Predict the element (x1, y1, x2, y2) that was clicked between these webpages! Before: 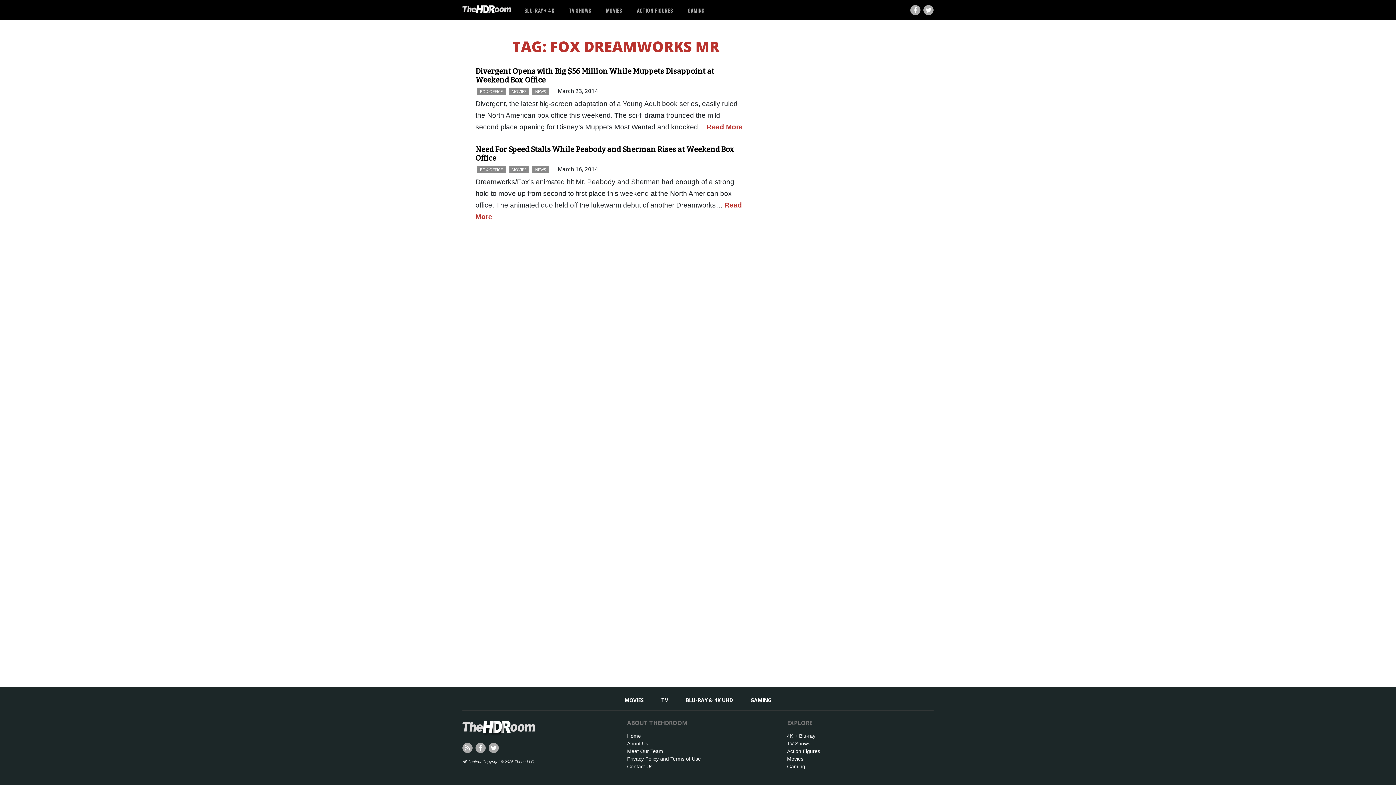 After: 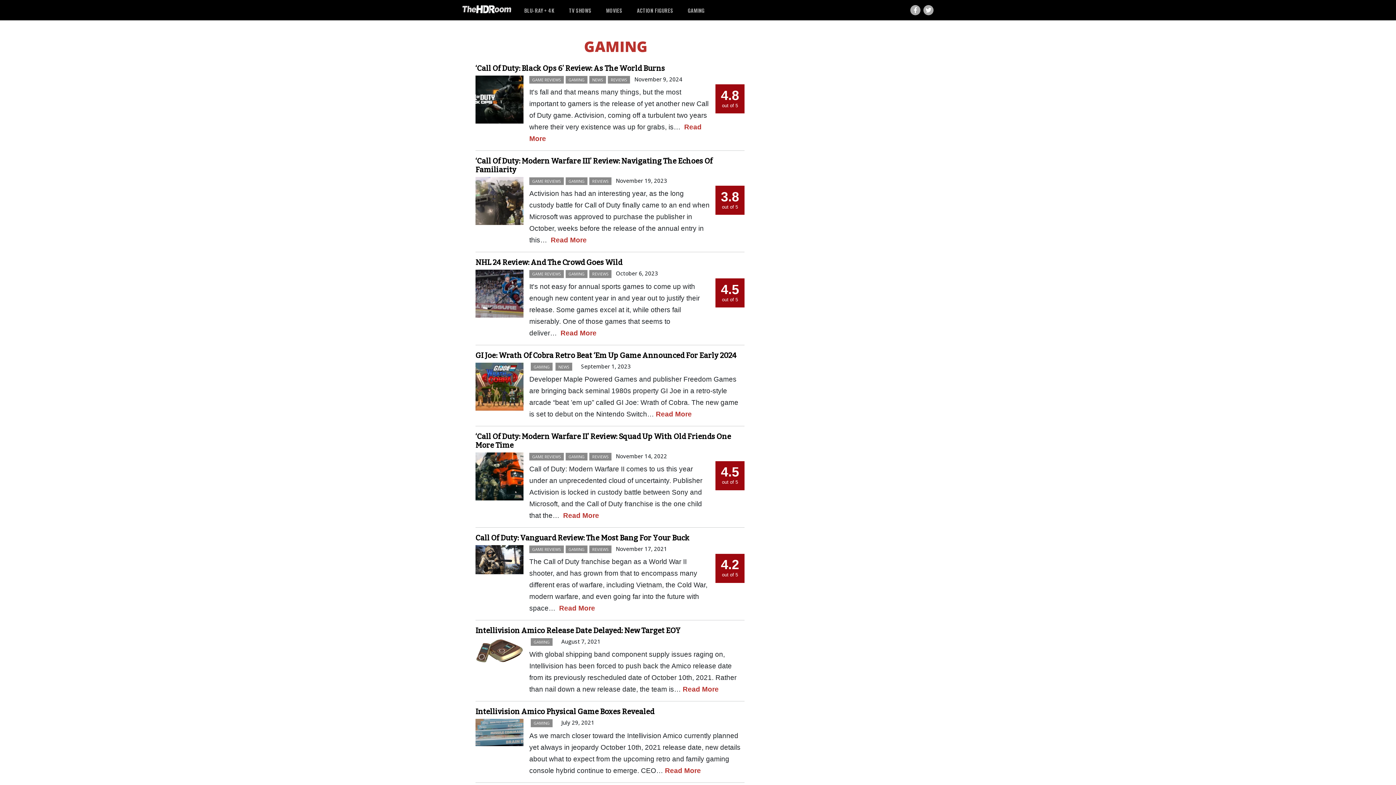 Action: label: GAMING bbox: (750, 697, 771, 704)